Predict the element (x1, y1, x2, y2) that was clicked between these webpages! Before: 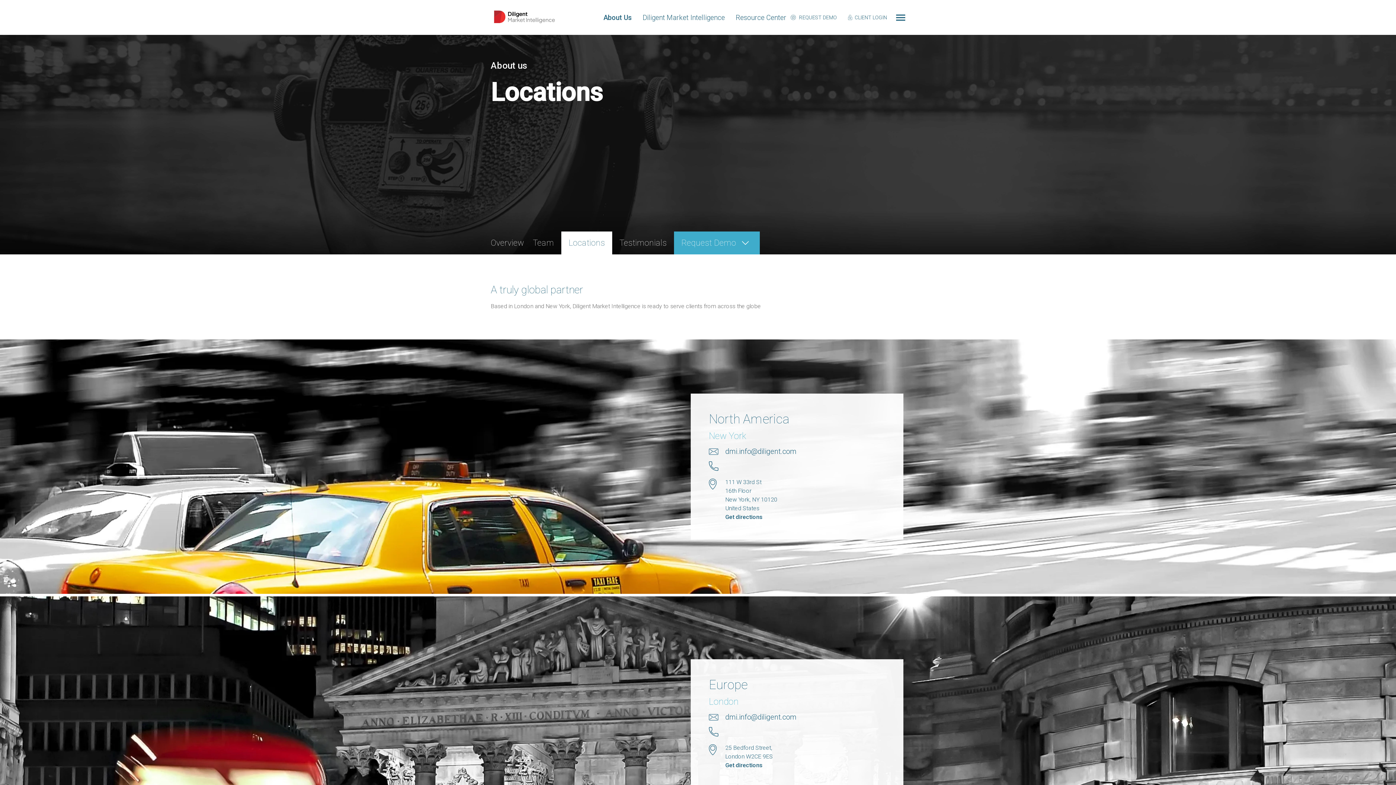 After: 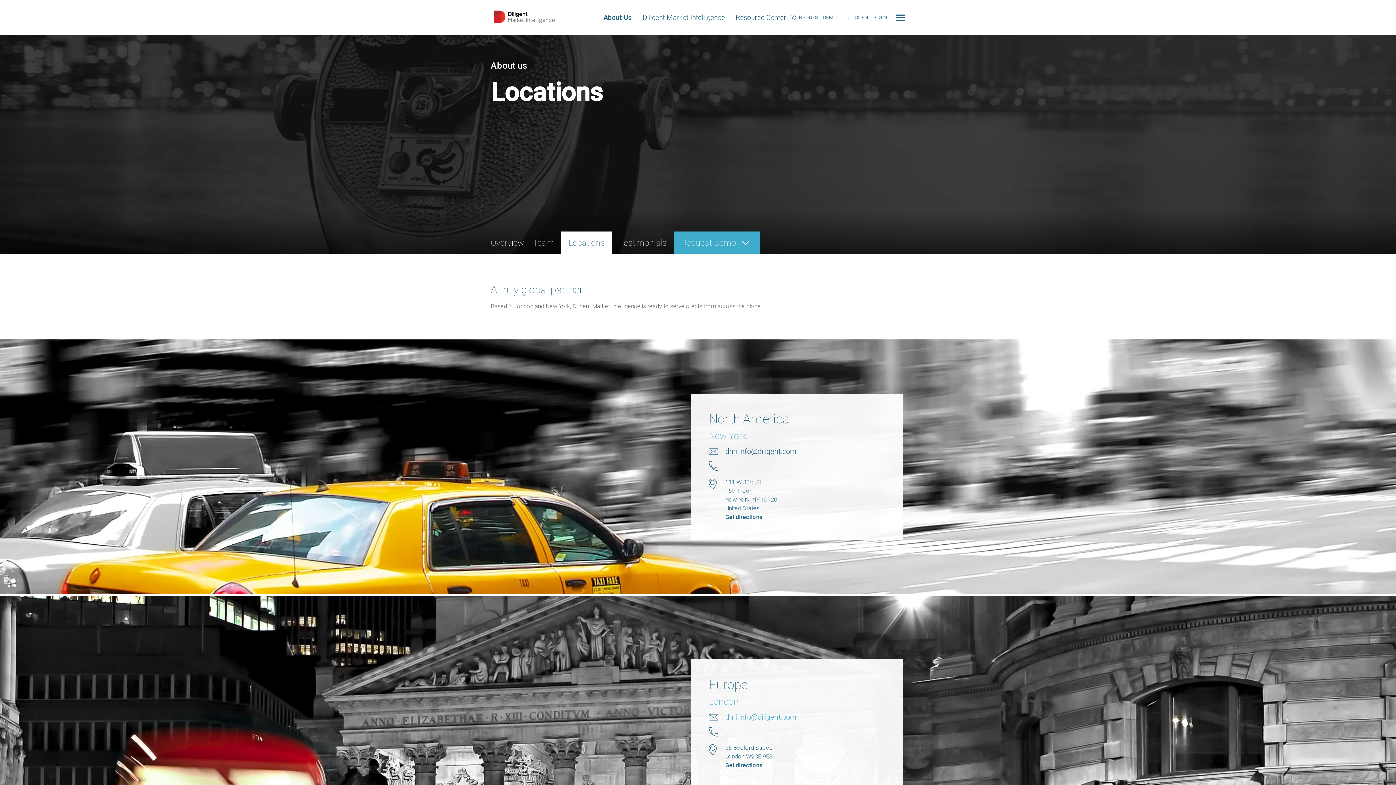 Action: bbox: (725, 711, 796, 724) label: dmi.info@diligent.com